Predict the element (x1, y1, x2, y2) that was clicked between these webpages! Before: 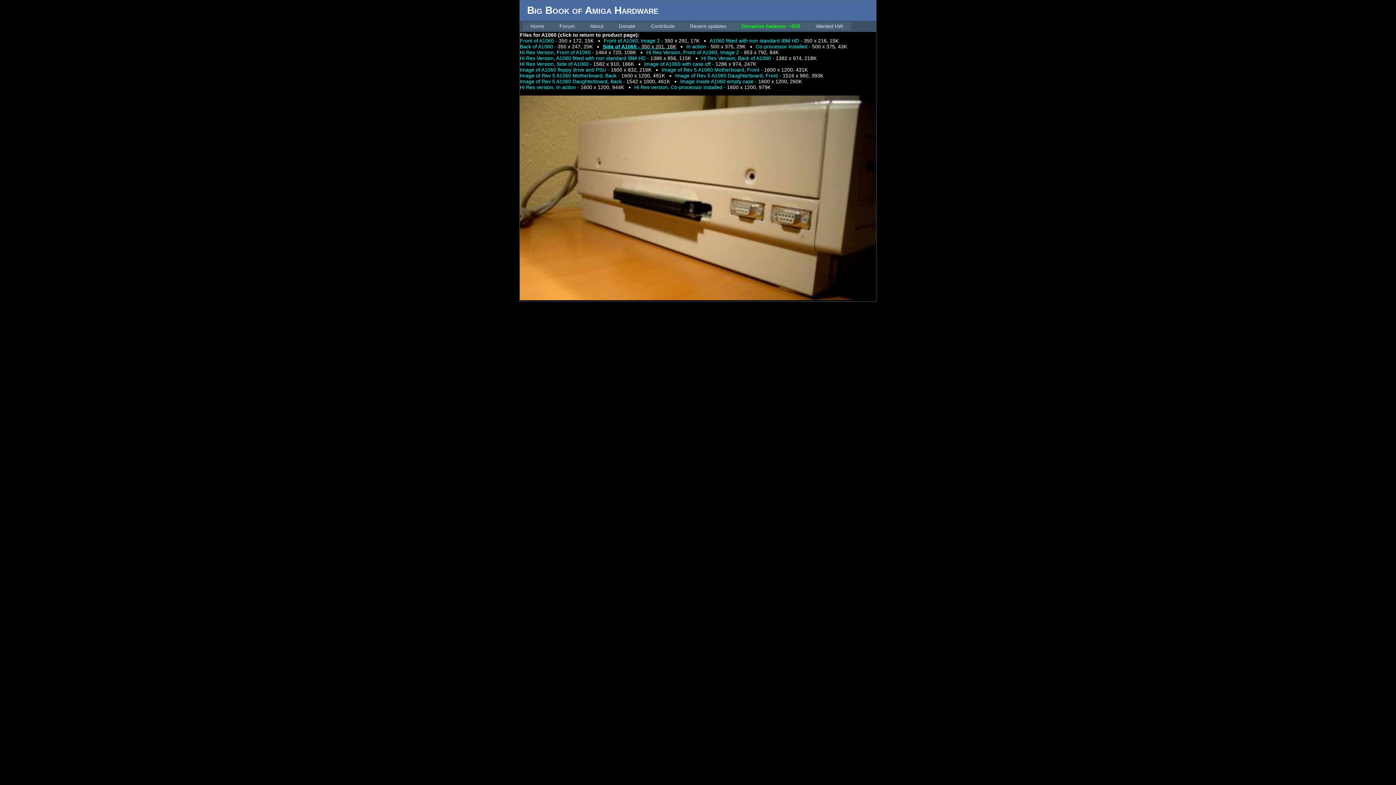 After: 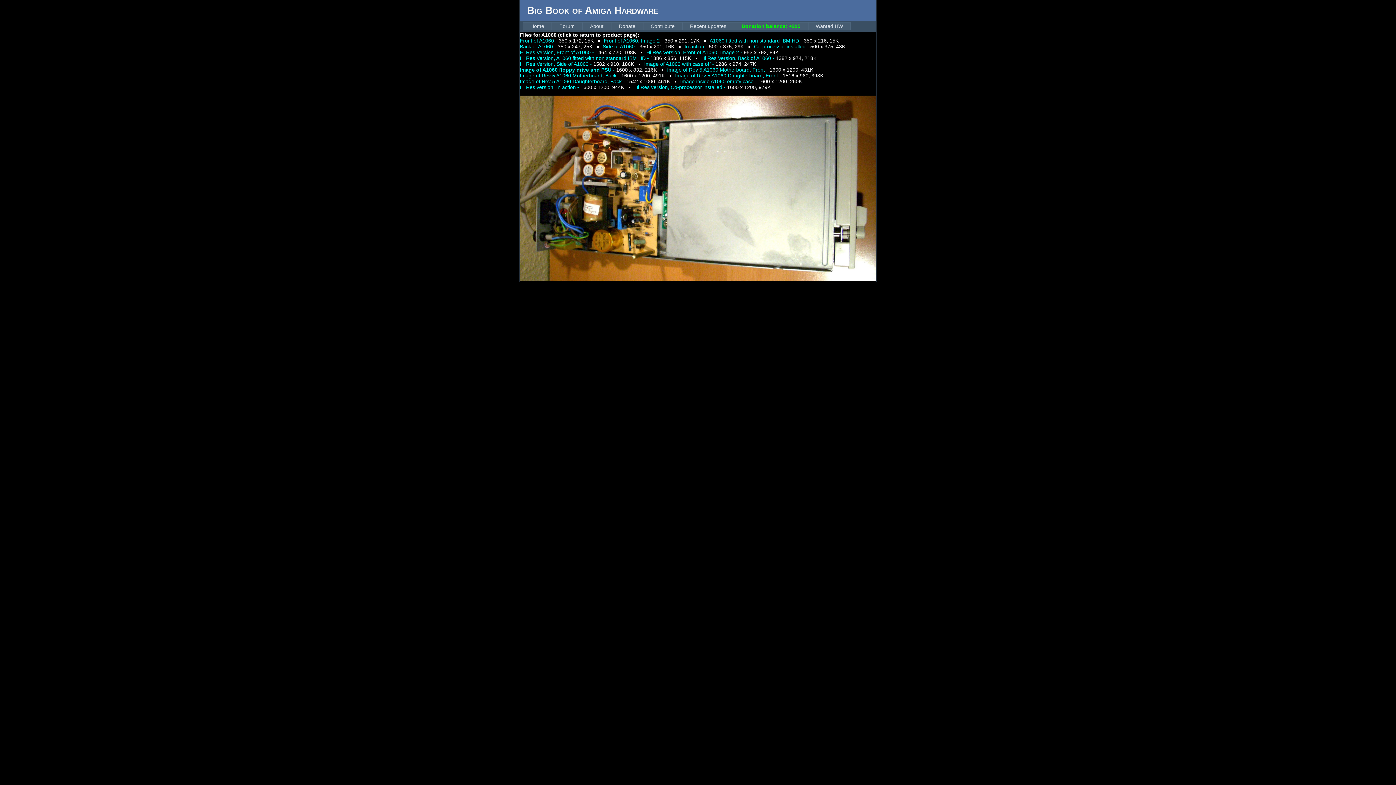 Action: label: Image of A1060 floppy drive and PSU - 1600 x 832, 216K bbox: (520, 66, 661, 72)